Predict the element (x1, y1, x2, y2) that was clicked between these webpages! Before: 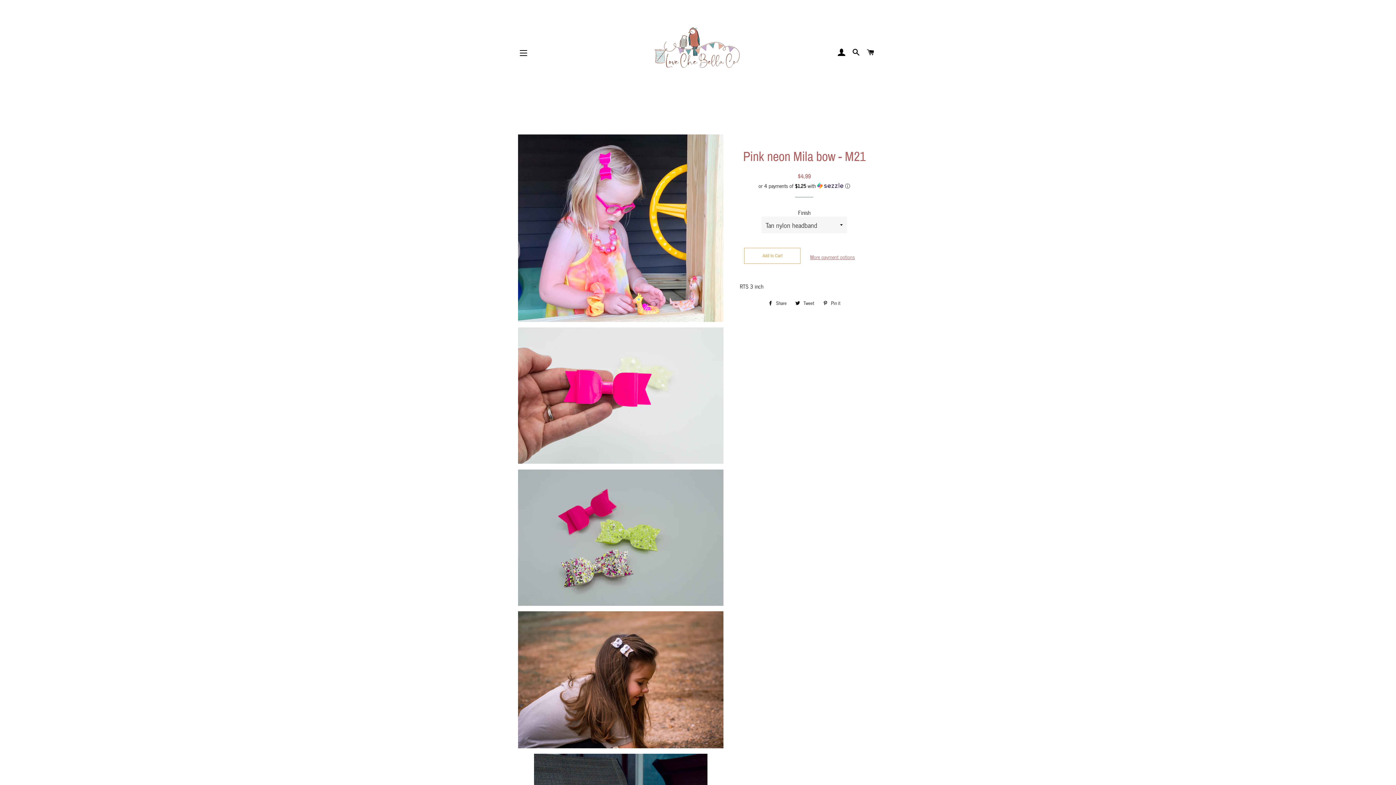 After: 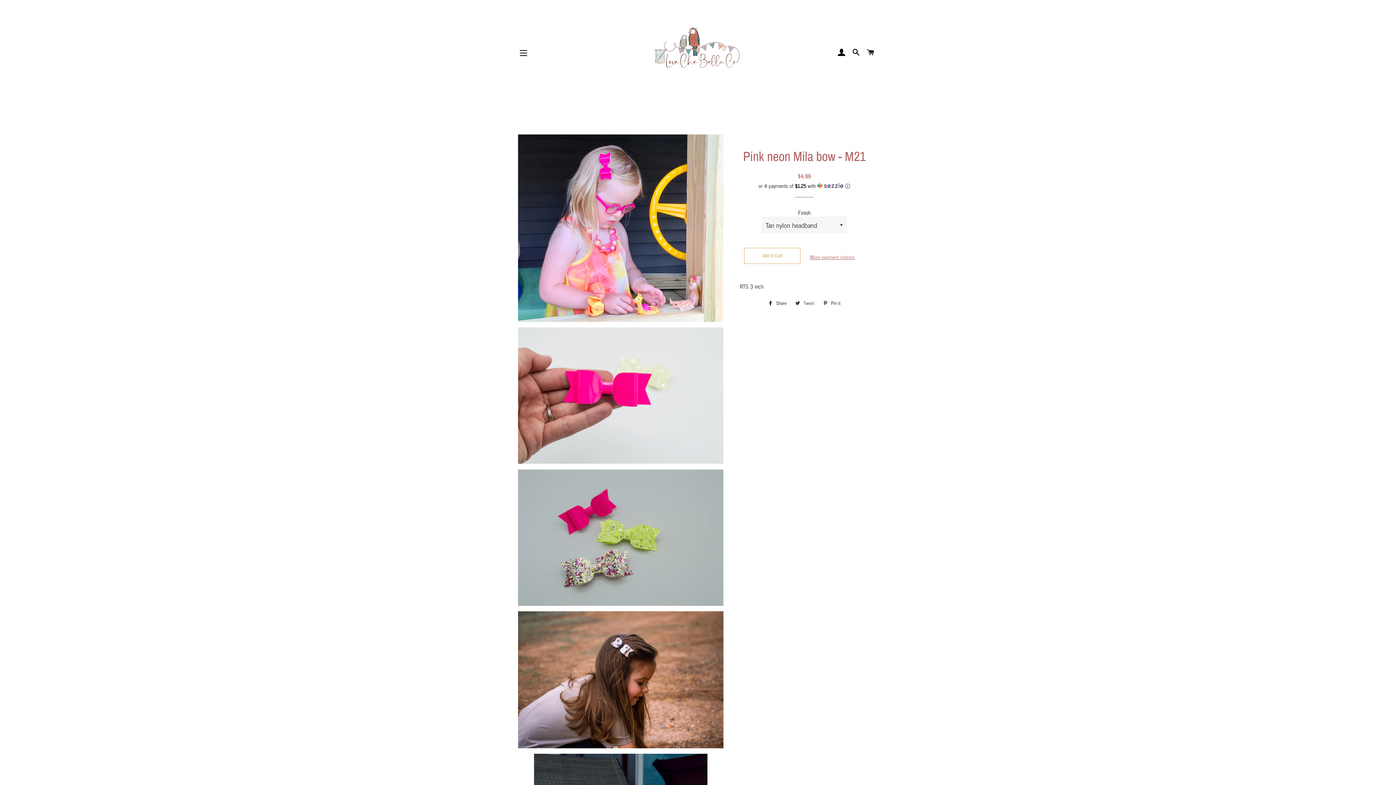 Action: label:  Tweet
Tweet on Twitter bbox: (791, 297, 818, 308)